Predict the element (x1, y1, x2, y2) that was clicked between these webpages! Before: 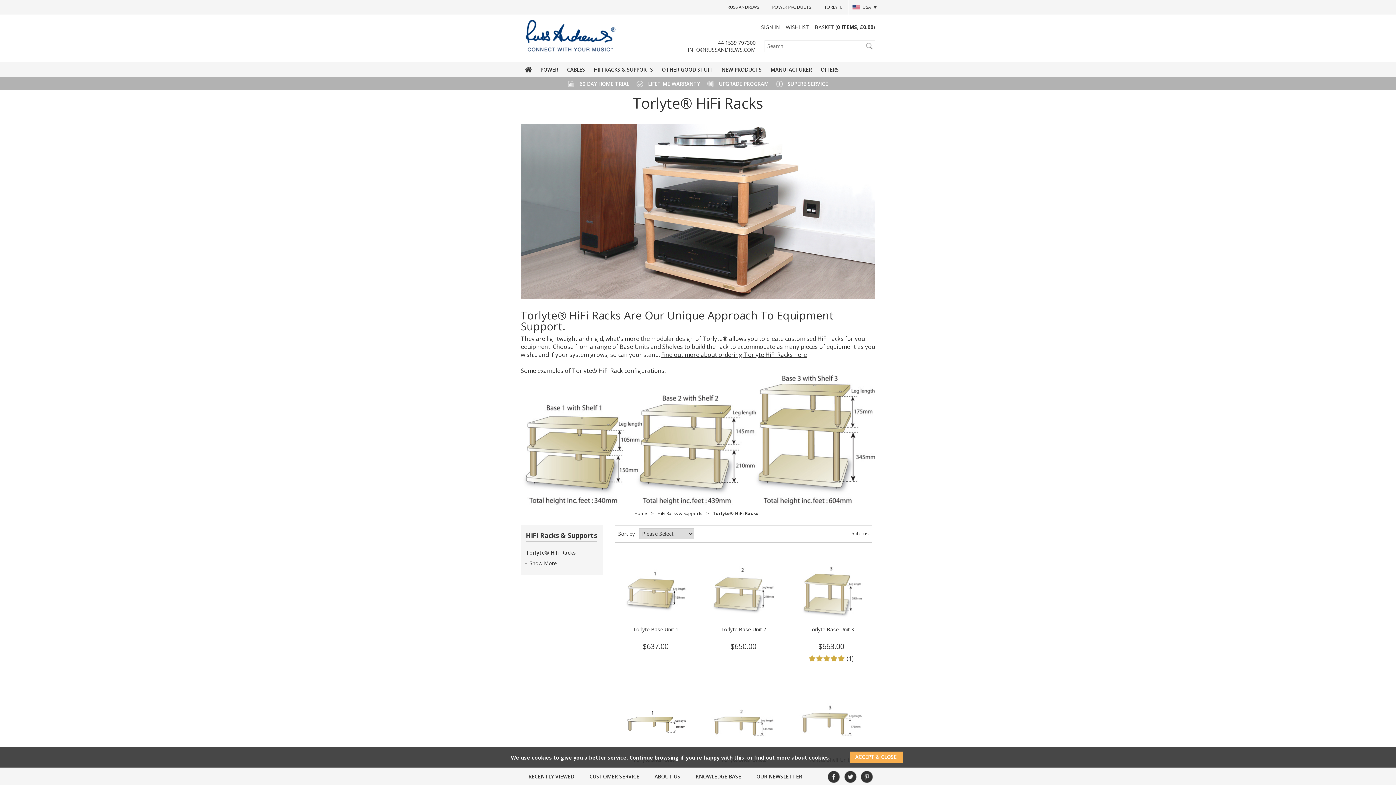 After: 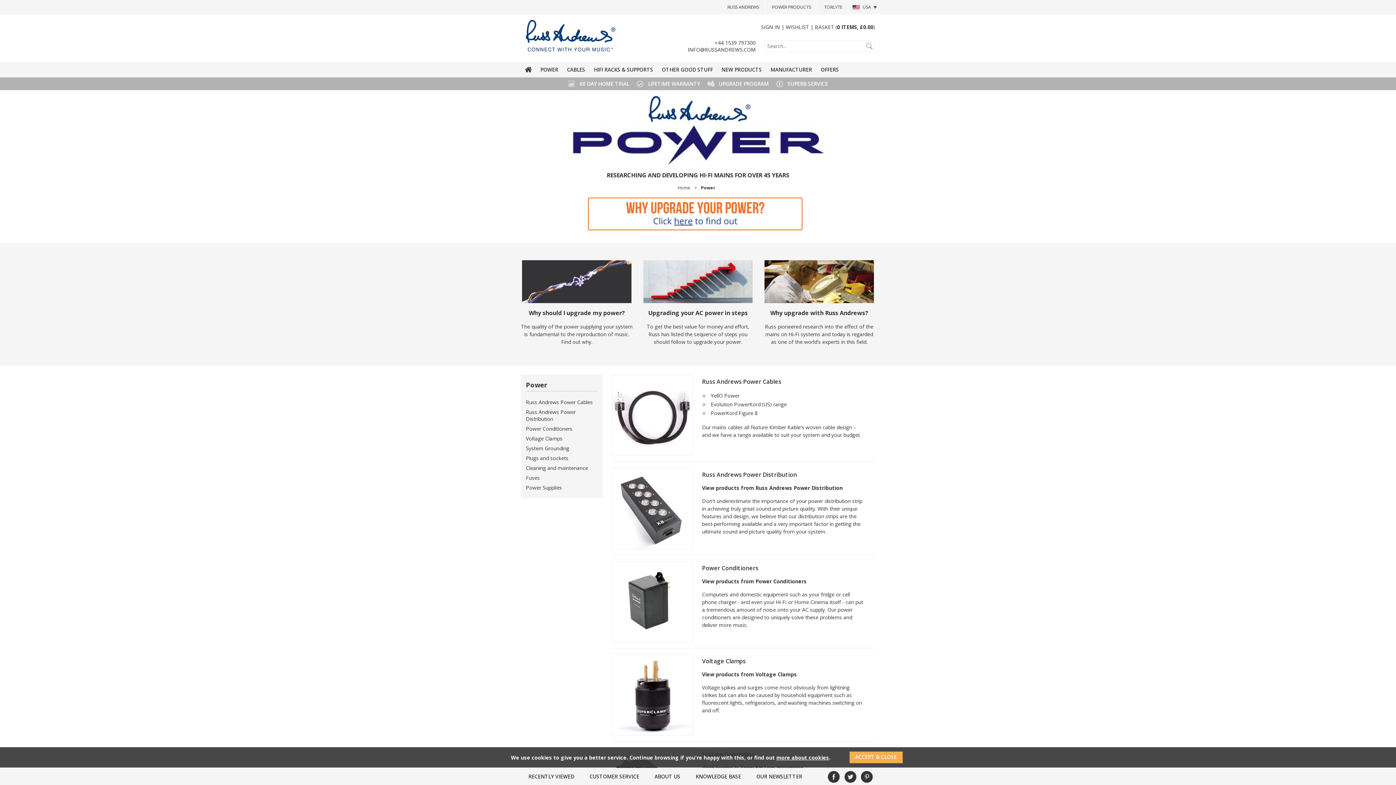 Action: bbox: (536, 62, 562, 77) label: POWER